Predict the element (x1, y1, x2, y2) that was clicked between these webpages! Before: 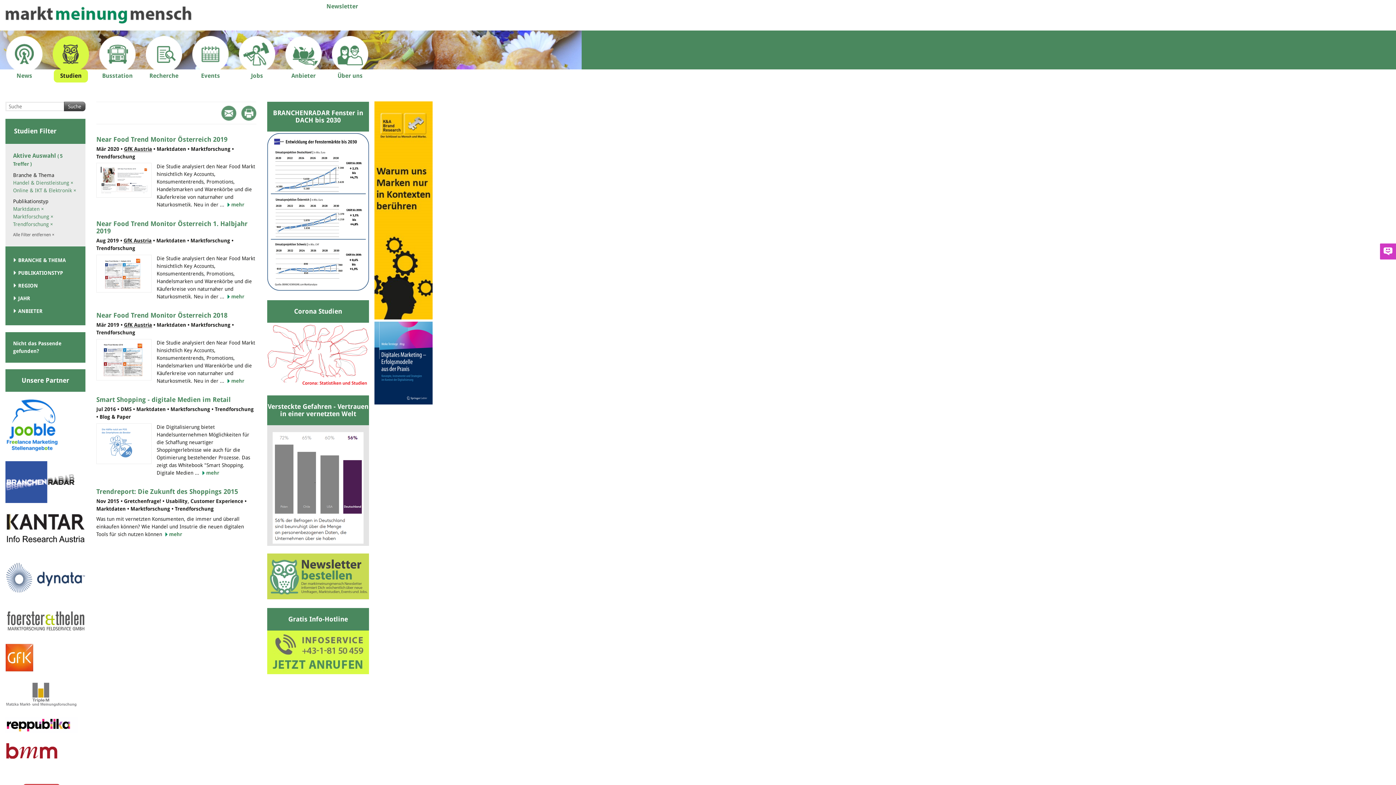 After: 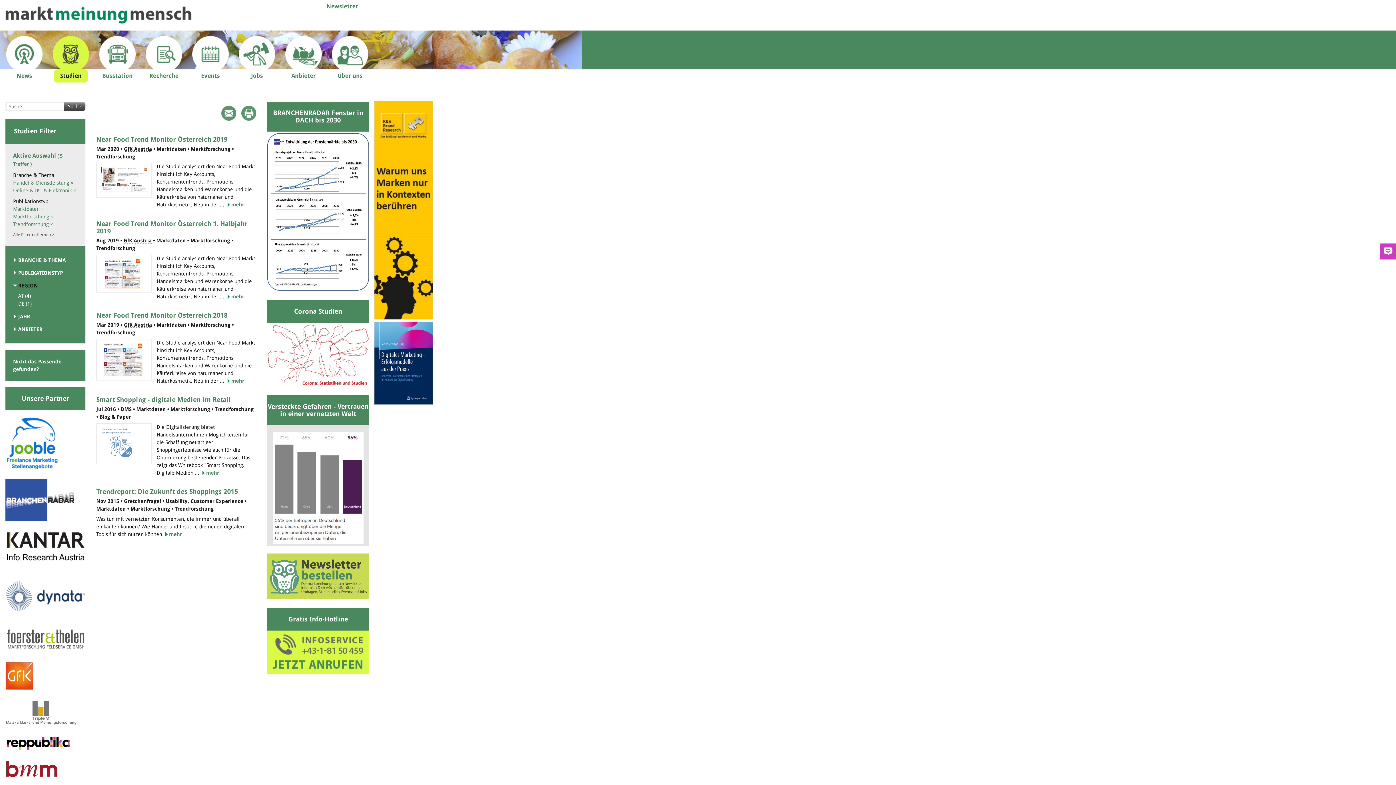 Action: label: REGION bbox: (18, 282, 37, 288)